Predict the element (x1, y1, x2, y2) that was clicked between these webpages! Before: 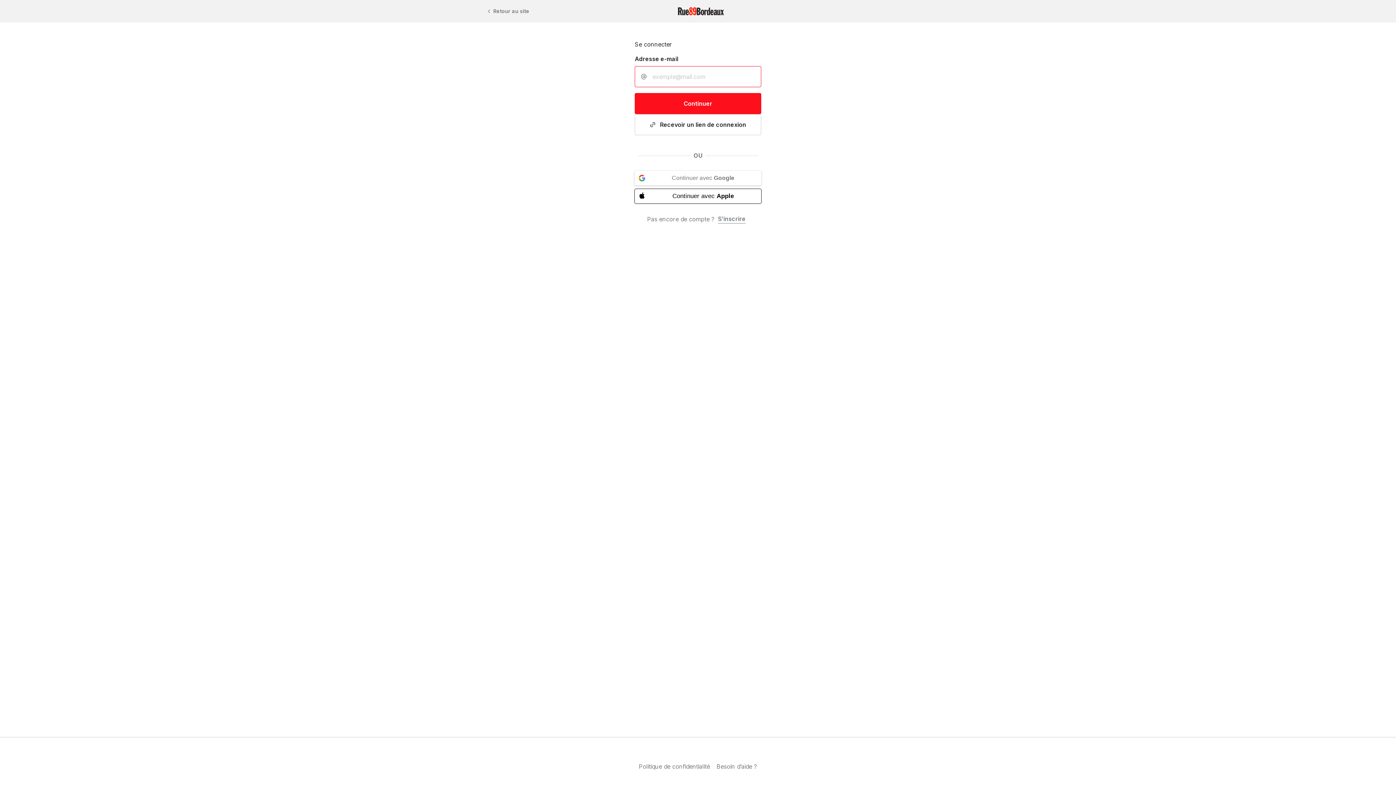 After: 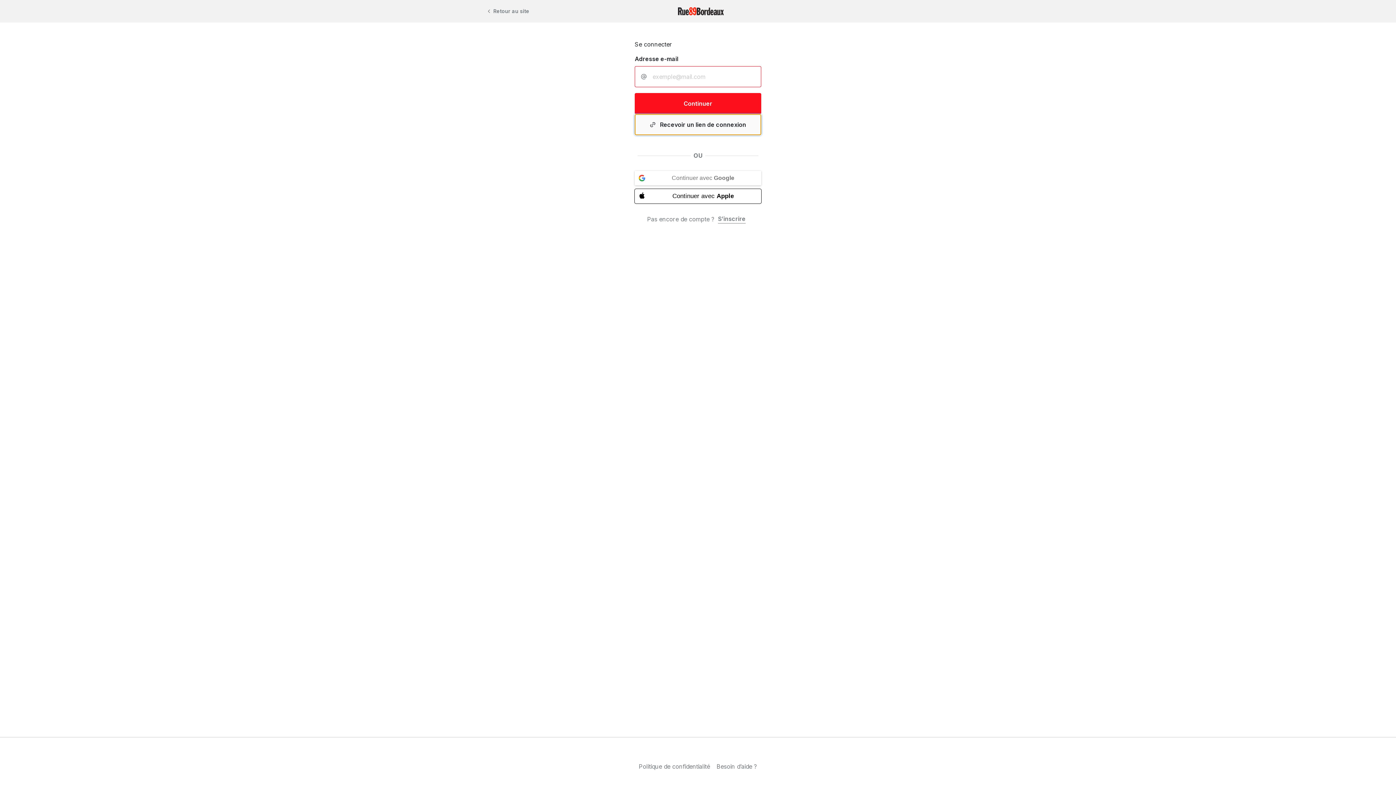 Action: label: Recevoir un lien de connexion bbox: (634, 114, 761, 135)